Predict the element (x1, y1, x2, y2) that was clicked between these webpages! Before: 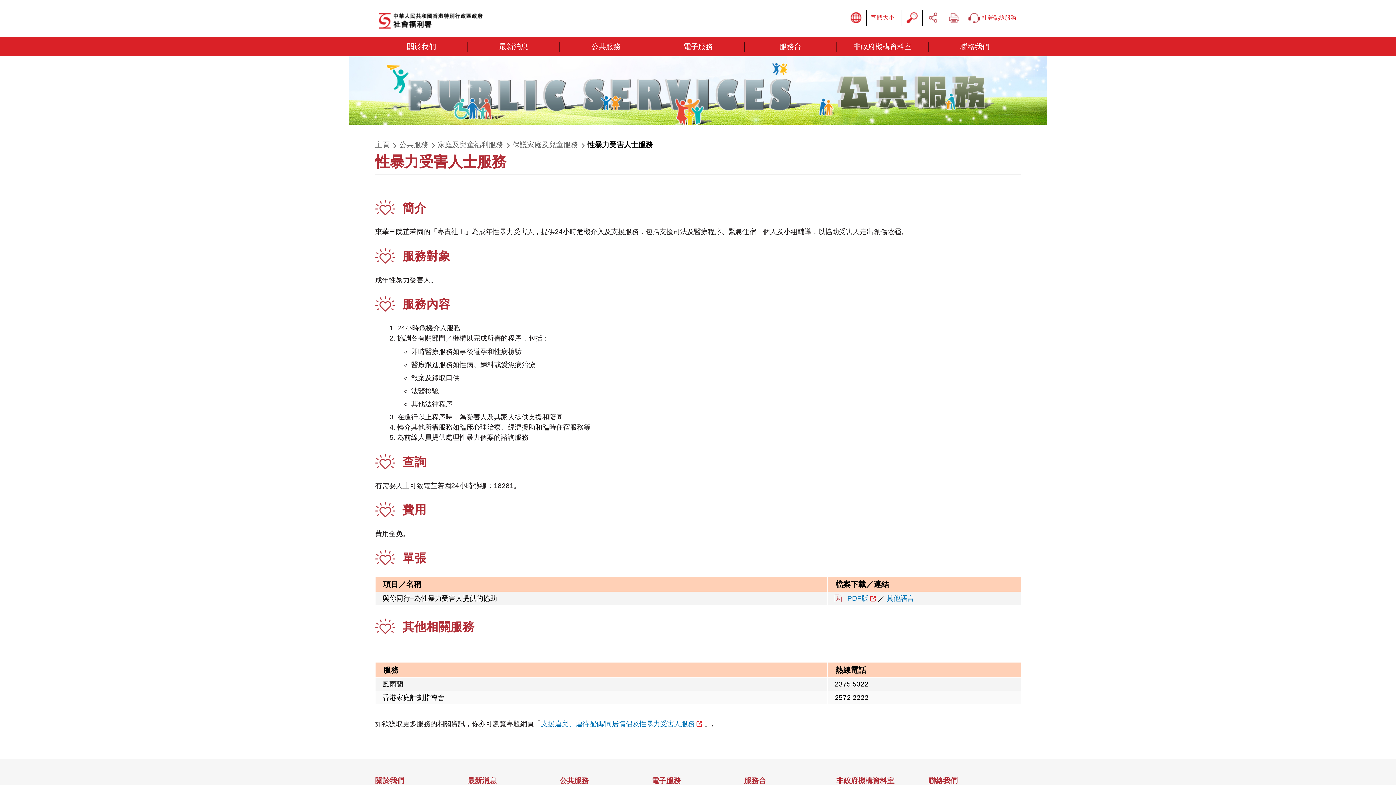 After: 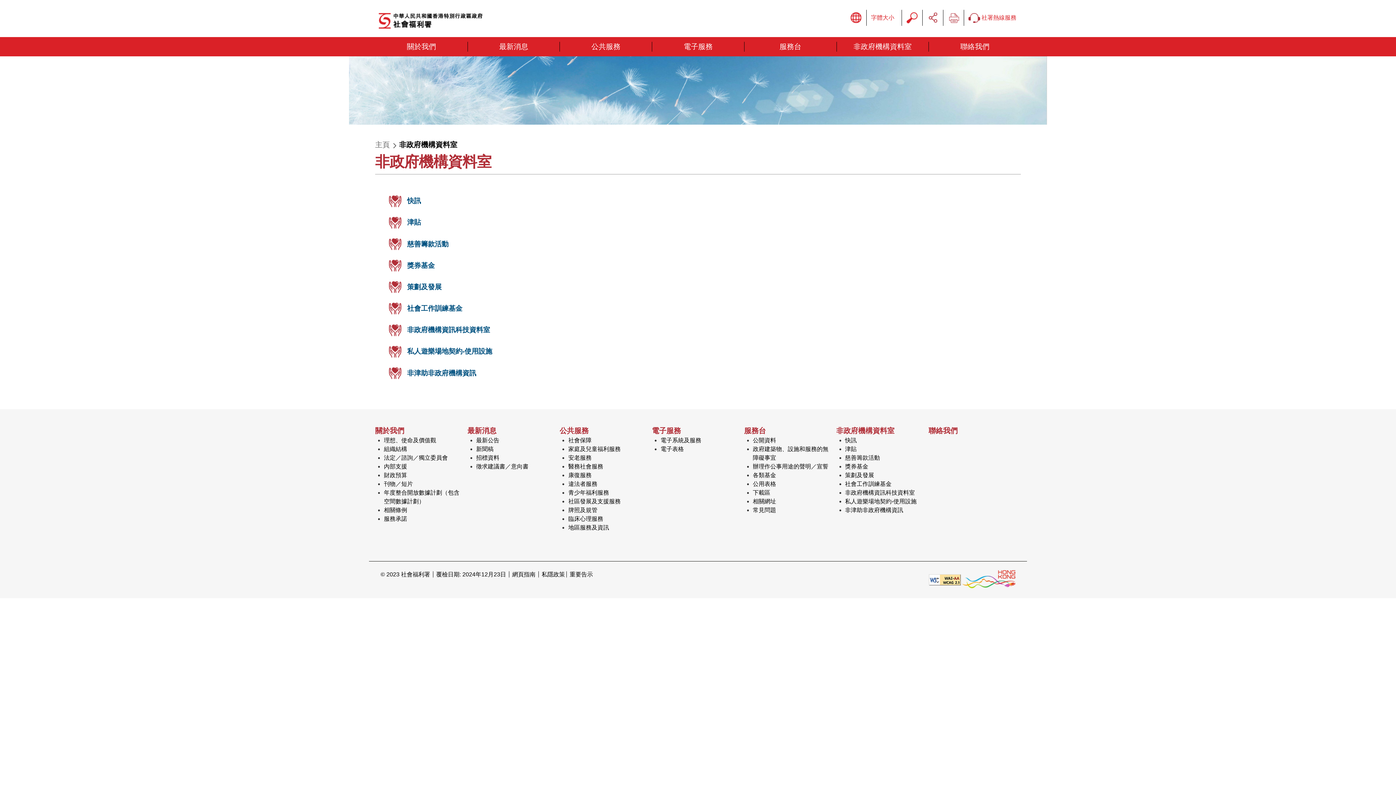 Action: label: 非政府機構資料室 bbox: (836, 37, 928, 56)